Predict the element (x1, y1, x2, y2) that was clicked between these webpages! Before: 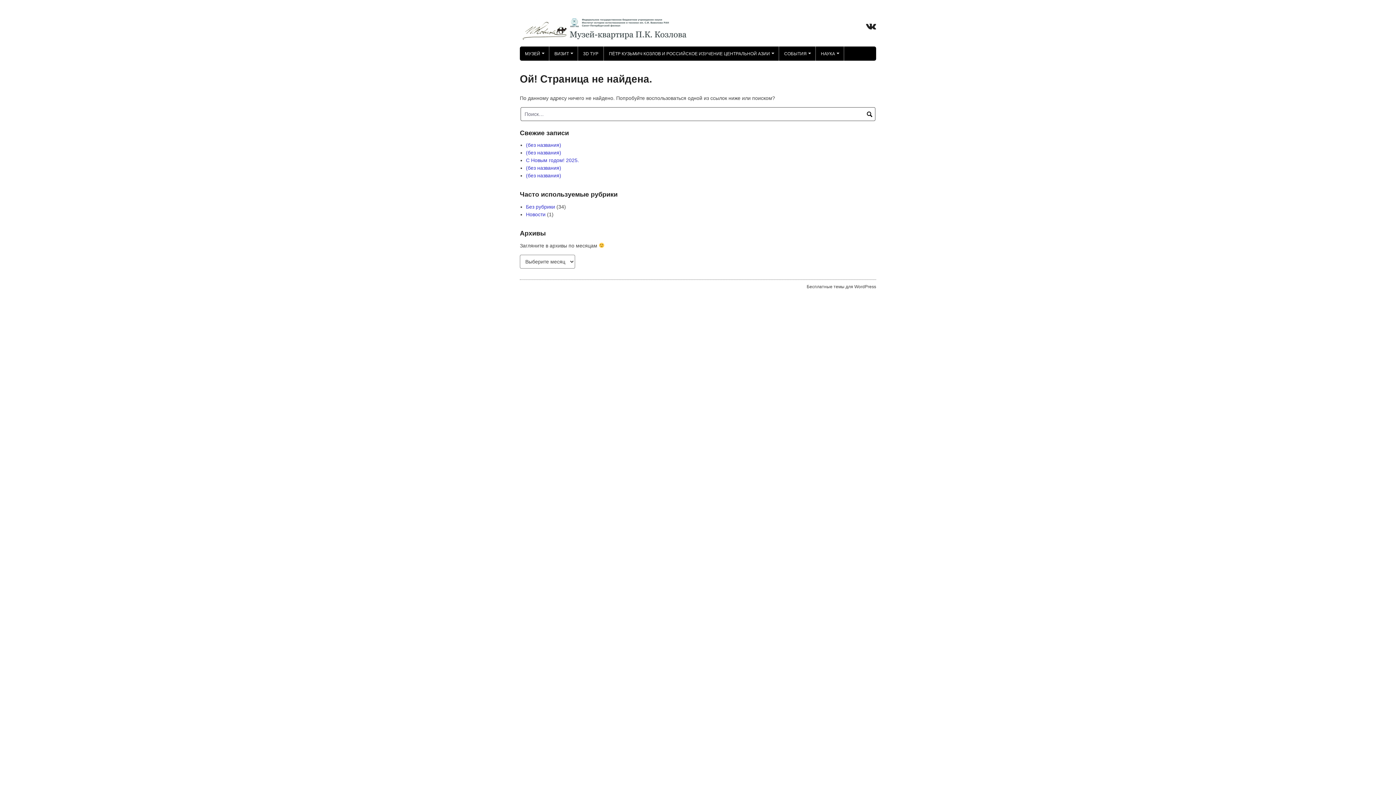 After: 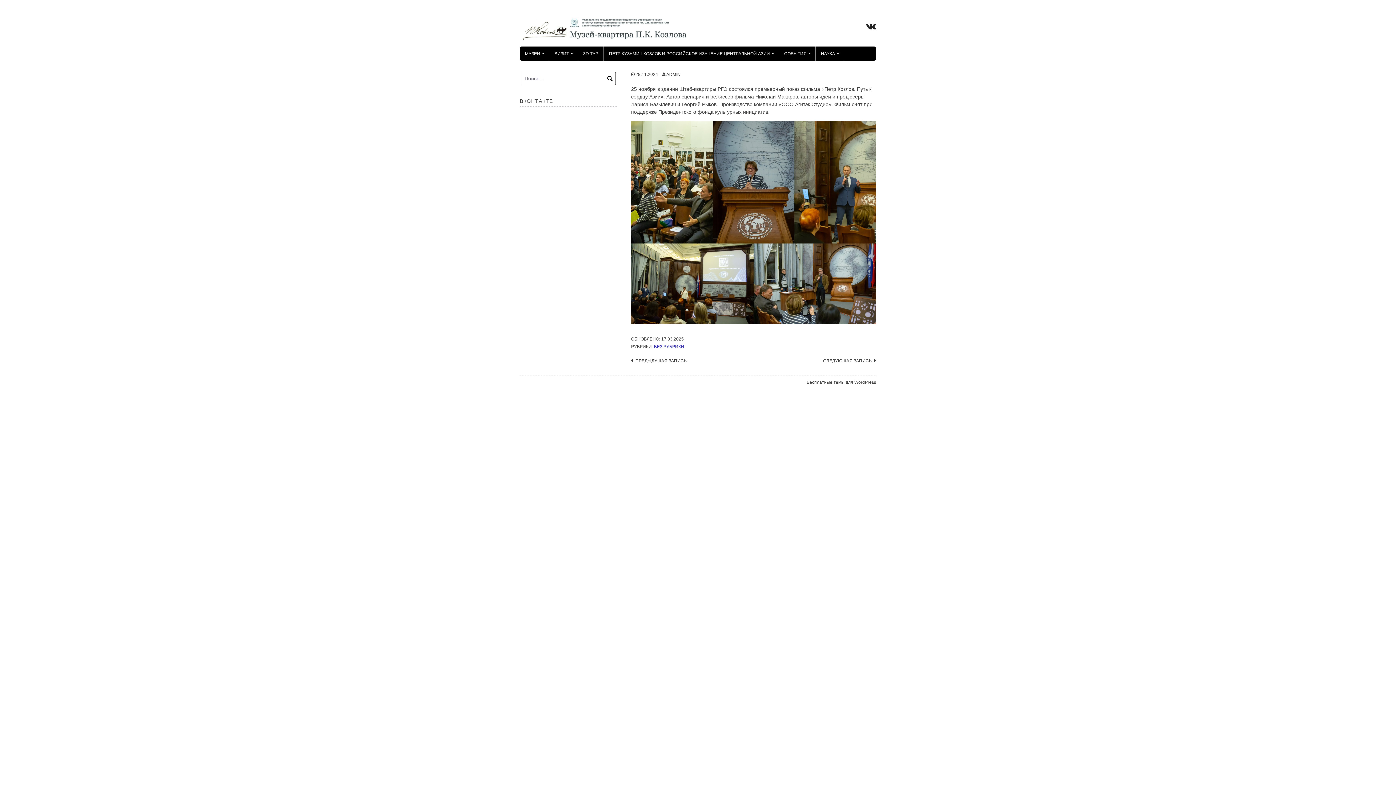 Action: bbox: (526, 165, 561, 171) label: (без названия)